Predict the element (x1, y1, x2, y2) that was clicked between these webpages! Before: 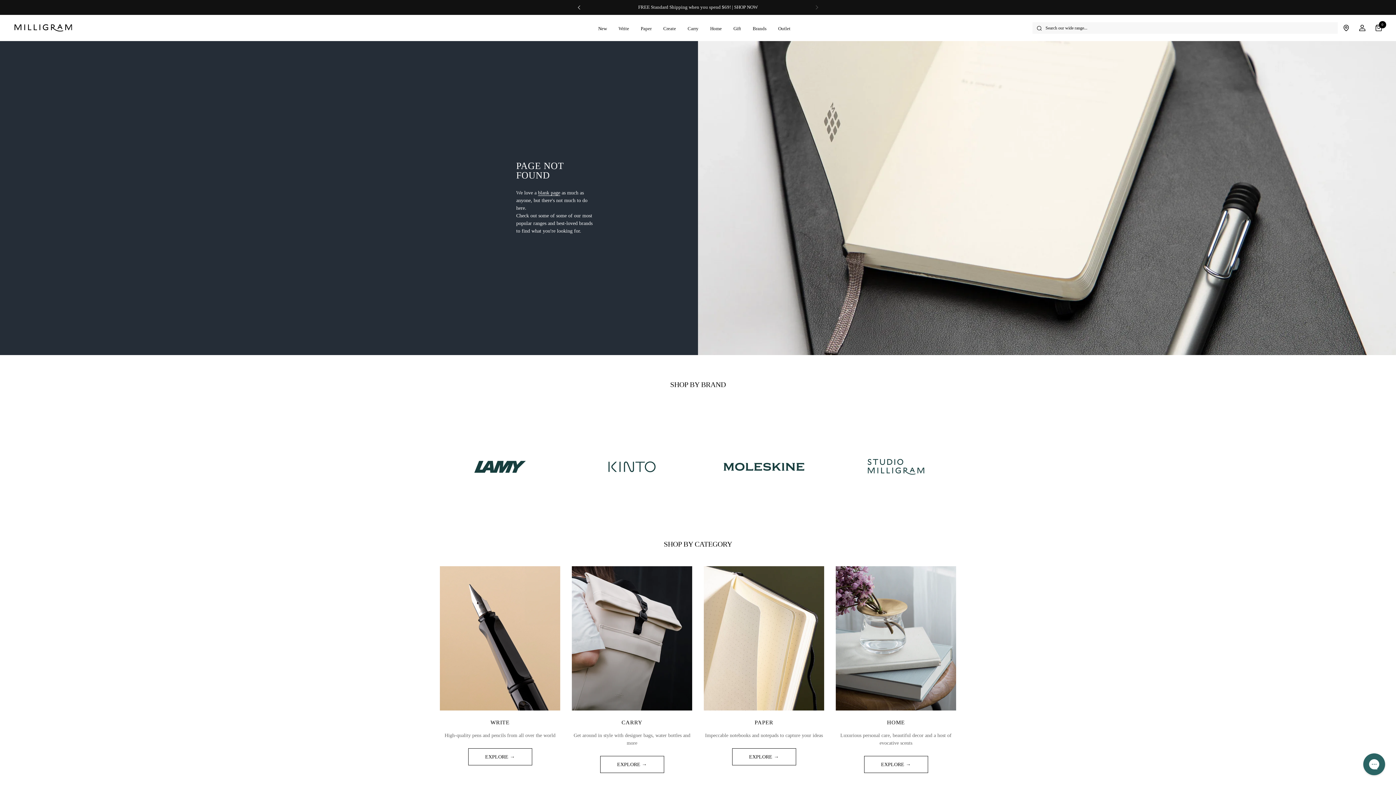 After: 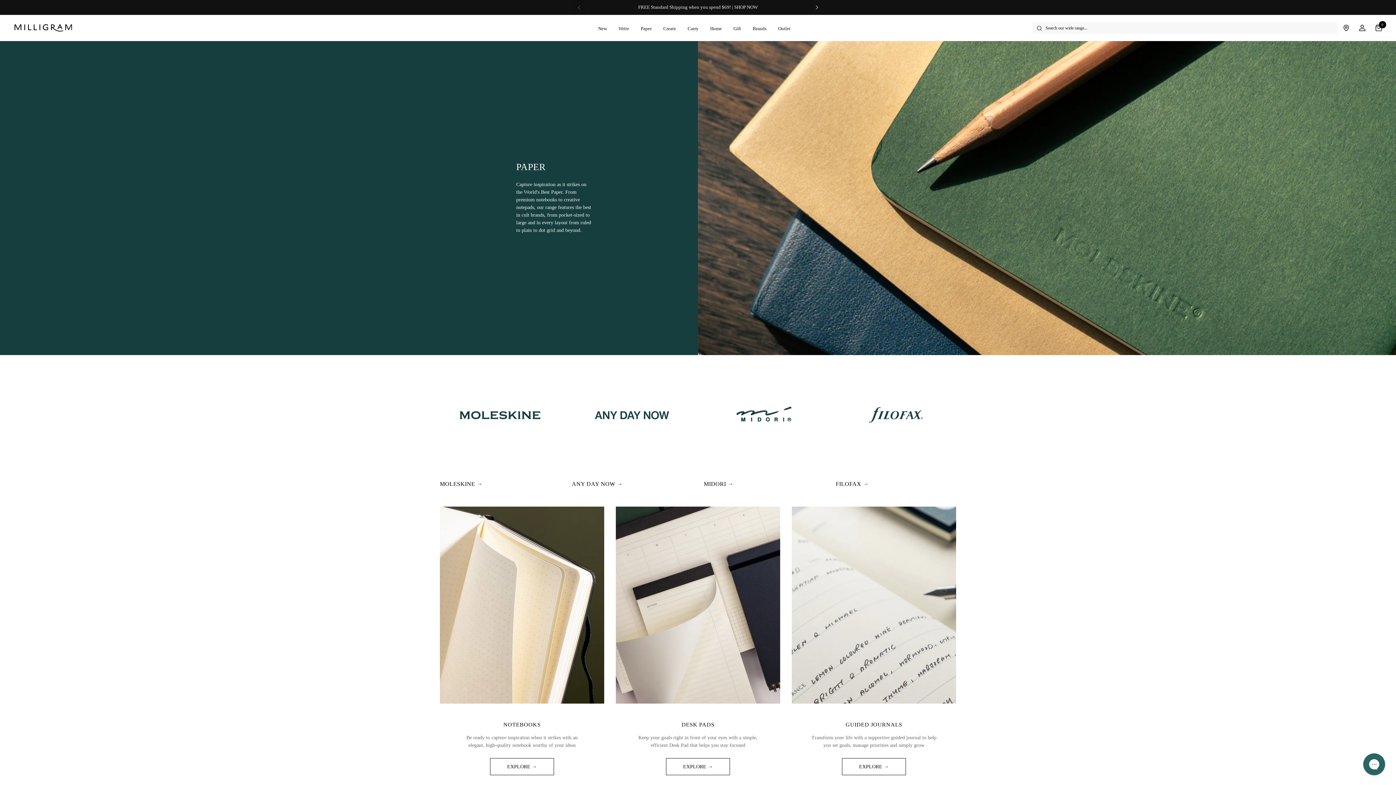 Action: bbox: (732, 748, 796, 765) label: EXPLORE →